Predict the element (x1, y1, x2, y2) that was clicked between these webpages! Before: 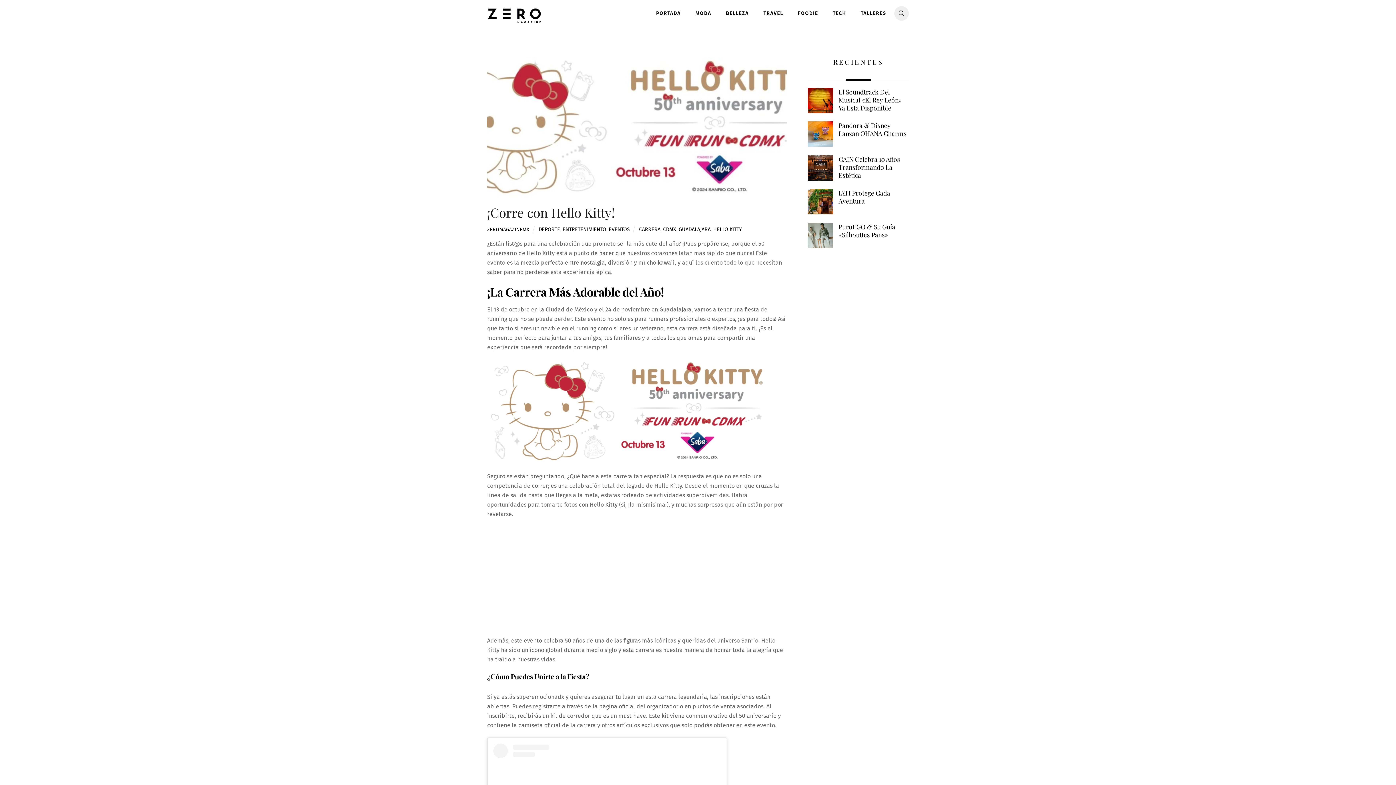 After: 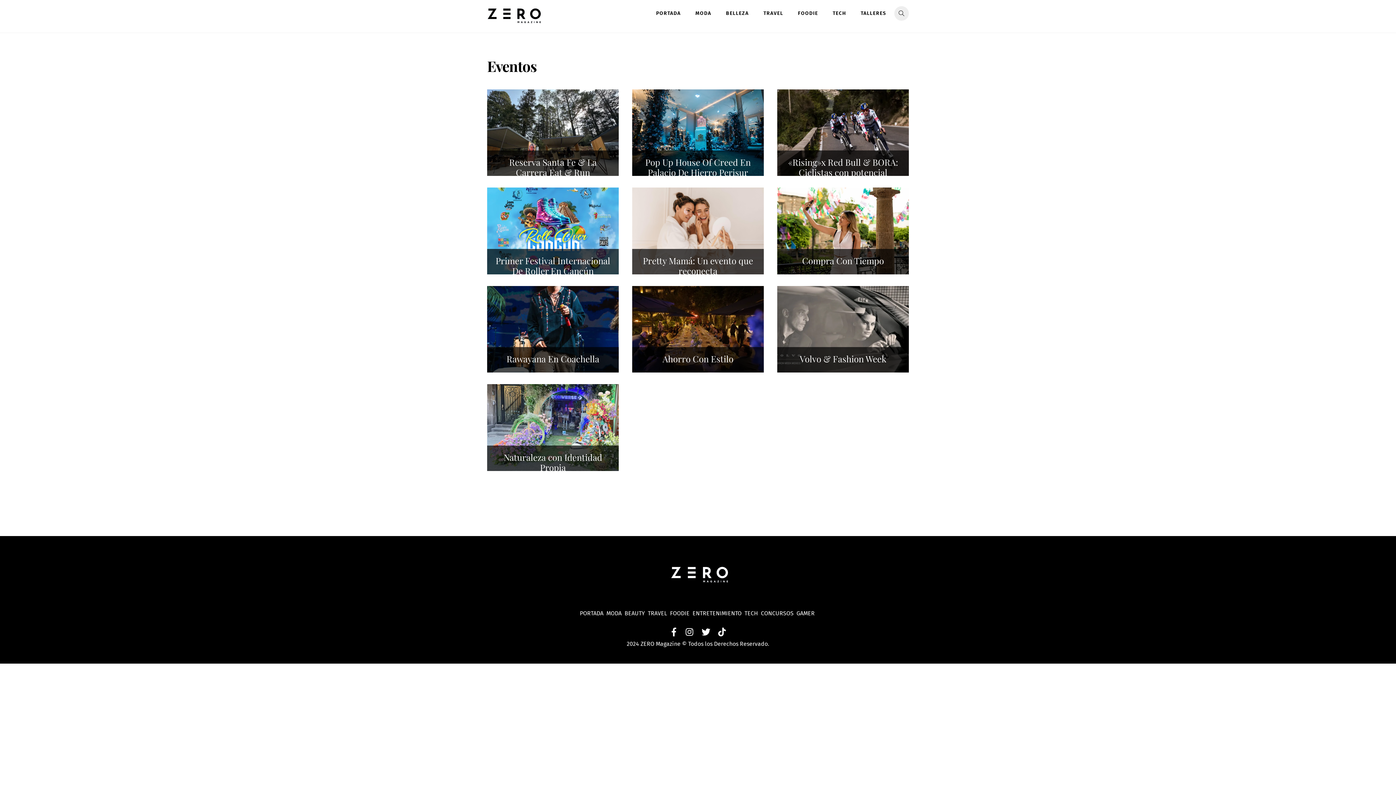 Action: bbox: (608, 226, 630, 232) label: EVENTOS